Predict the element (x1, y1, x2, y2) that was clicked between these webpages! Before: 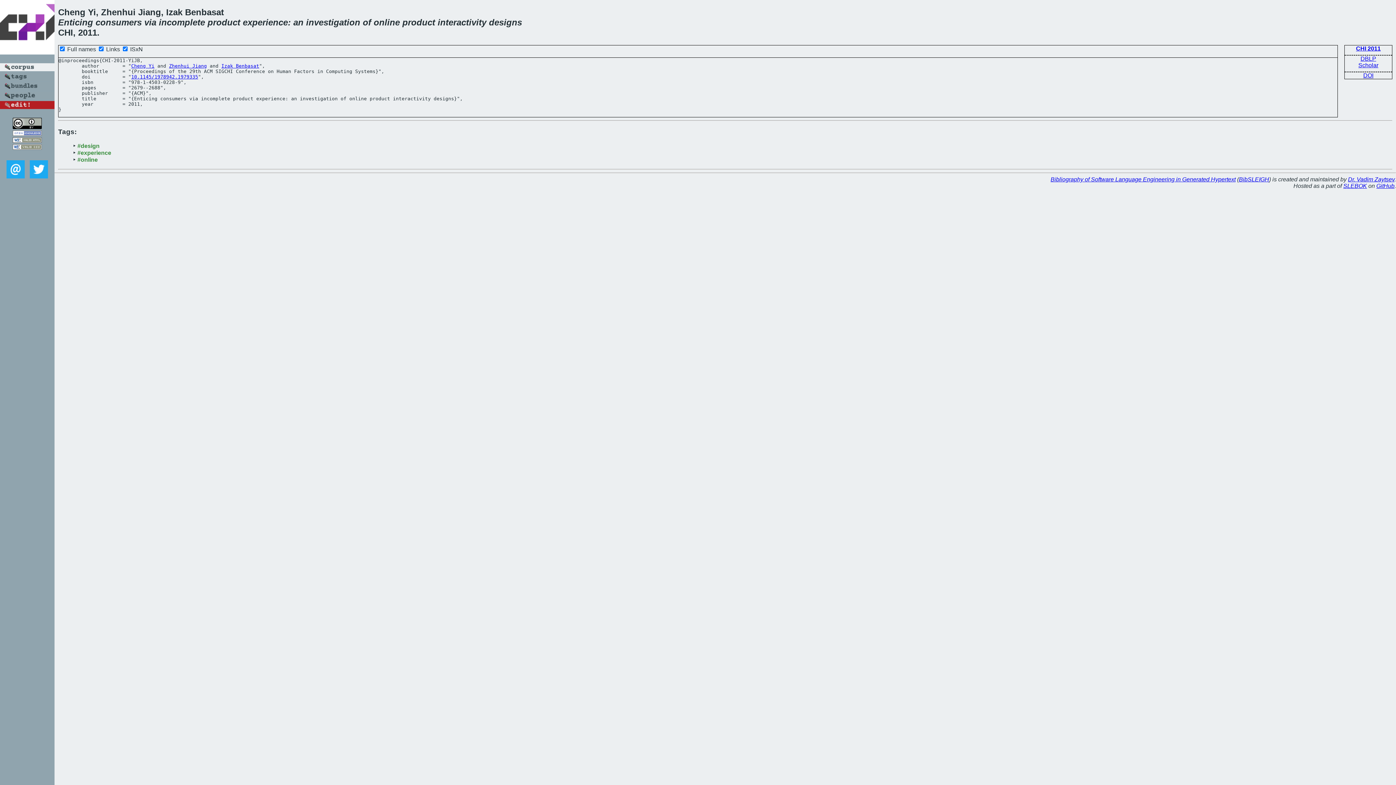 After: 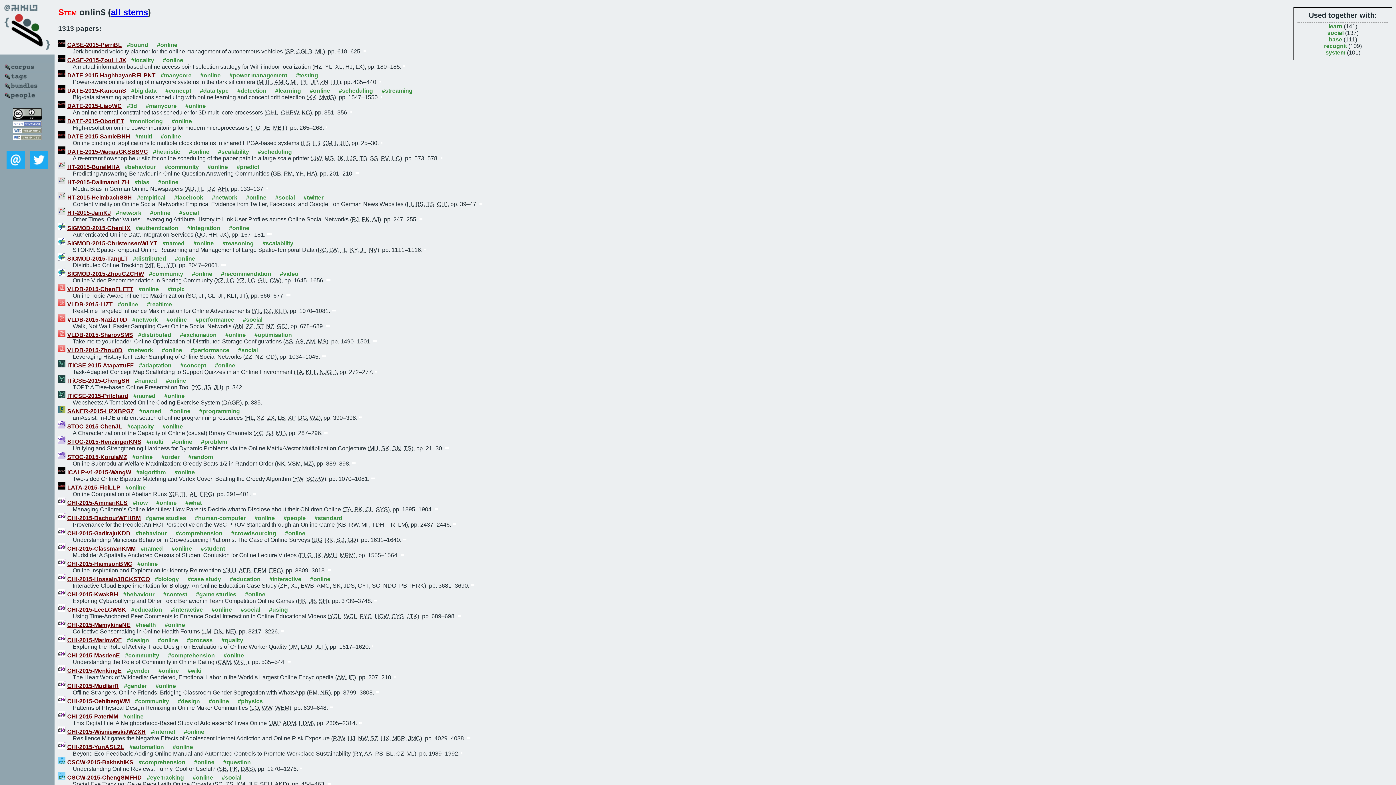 Action: label: online bbox: (373, 17, 400, 27)